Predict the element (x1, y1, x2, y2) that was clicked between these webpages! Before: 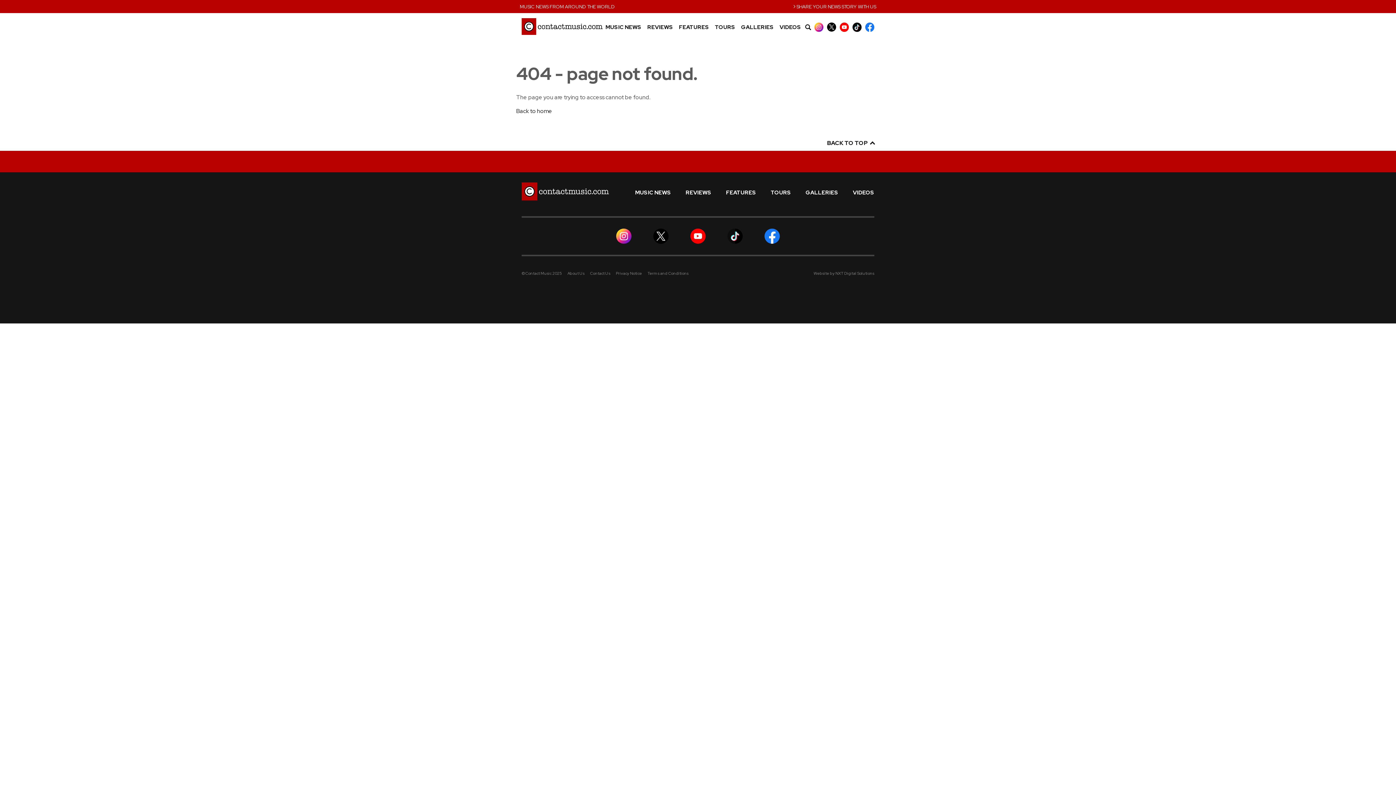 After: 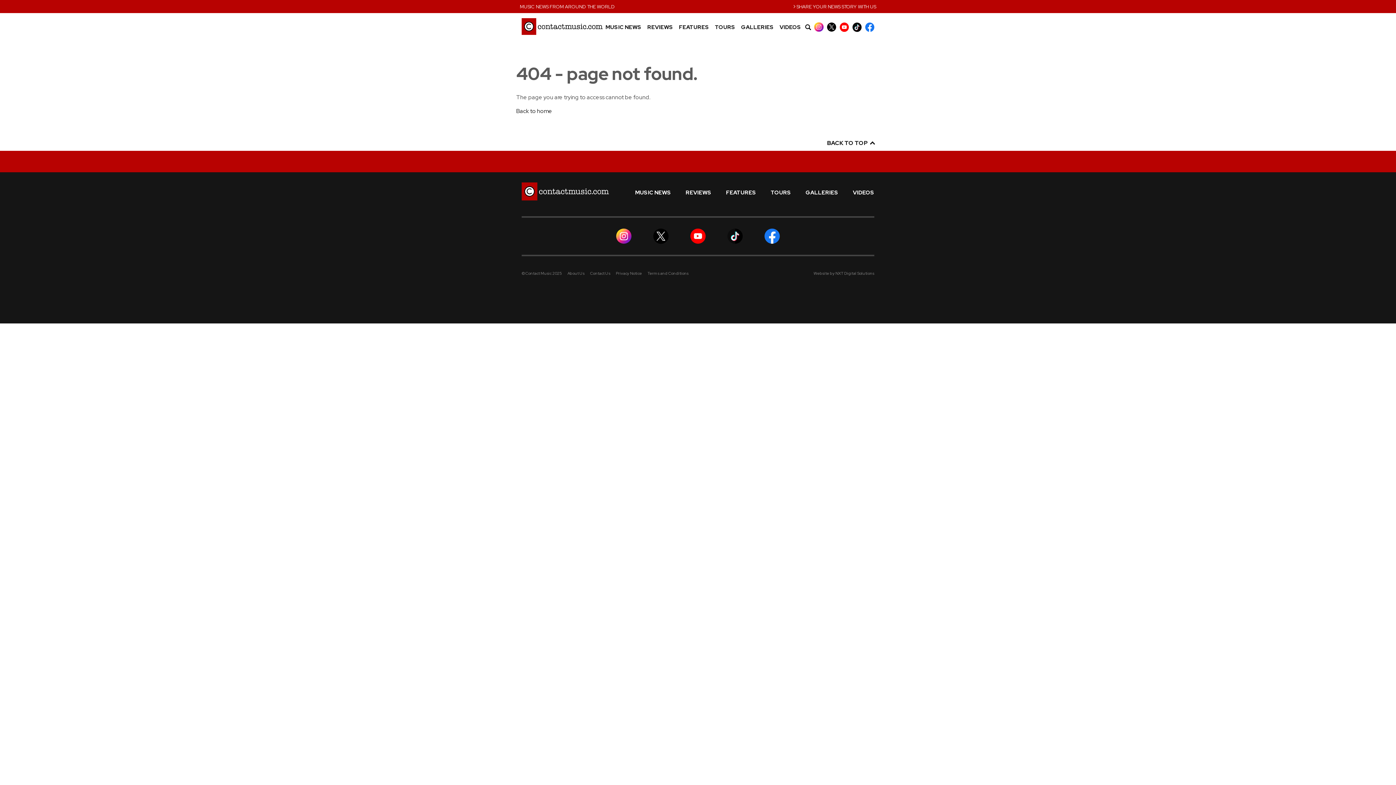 Action: bbox: (814, 22, 823, 31)